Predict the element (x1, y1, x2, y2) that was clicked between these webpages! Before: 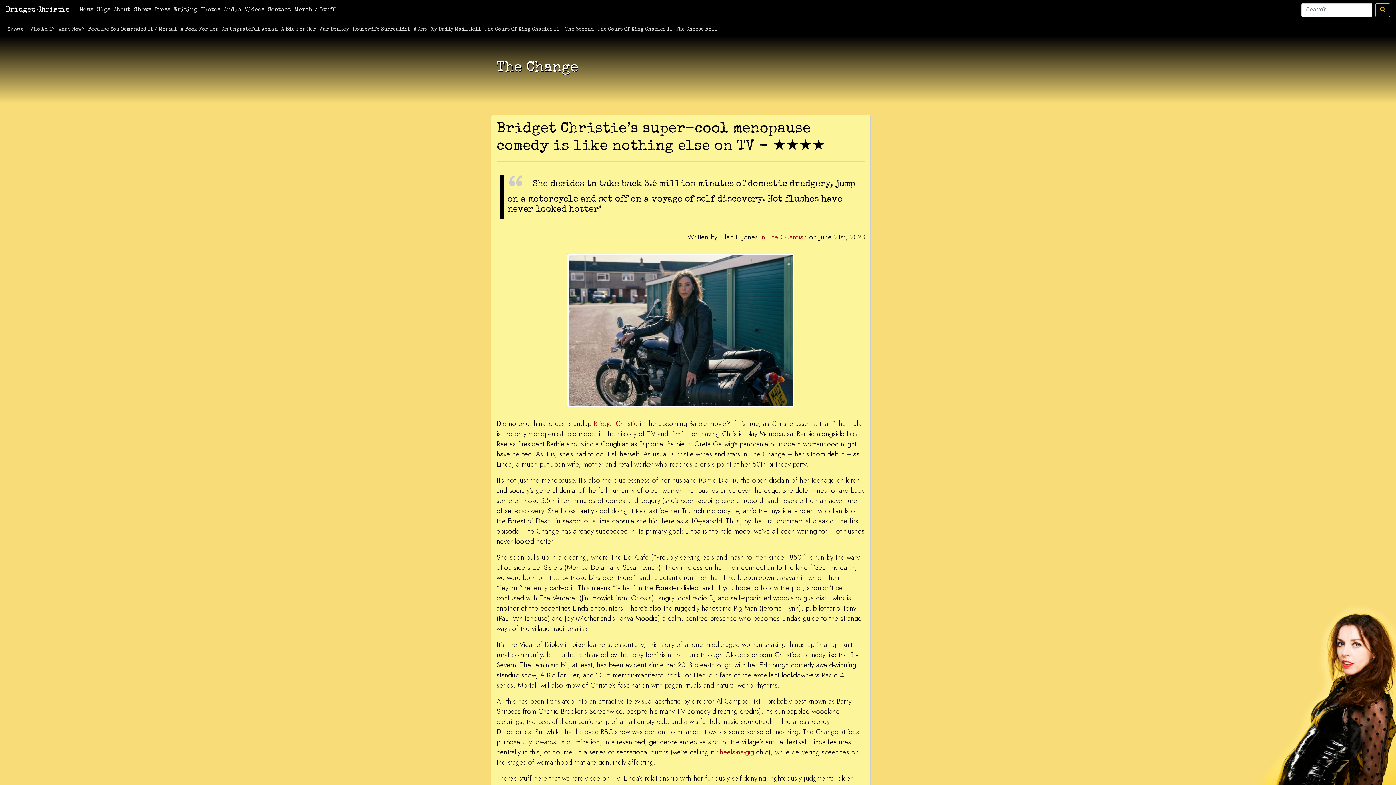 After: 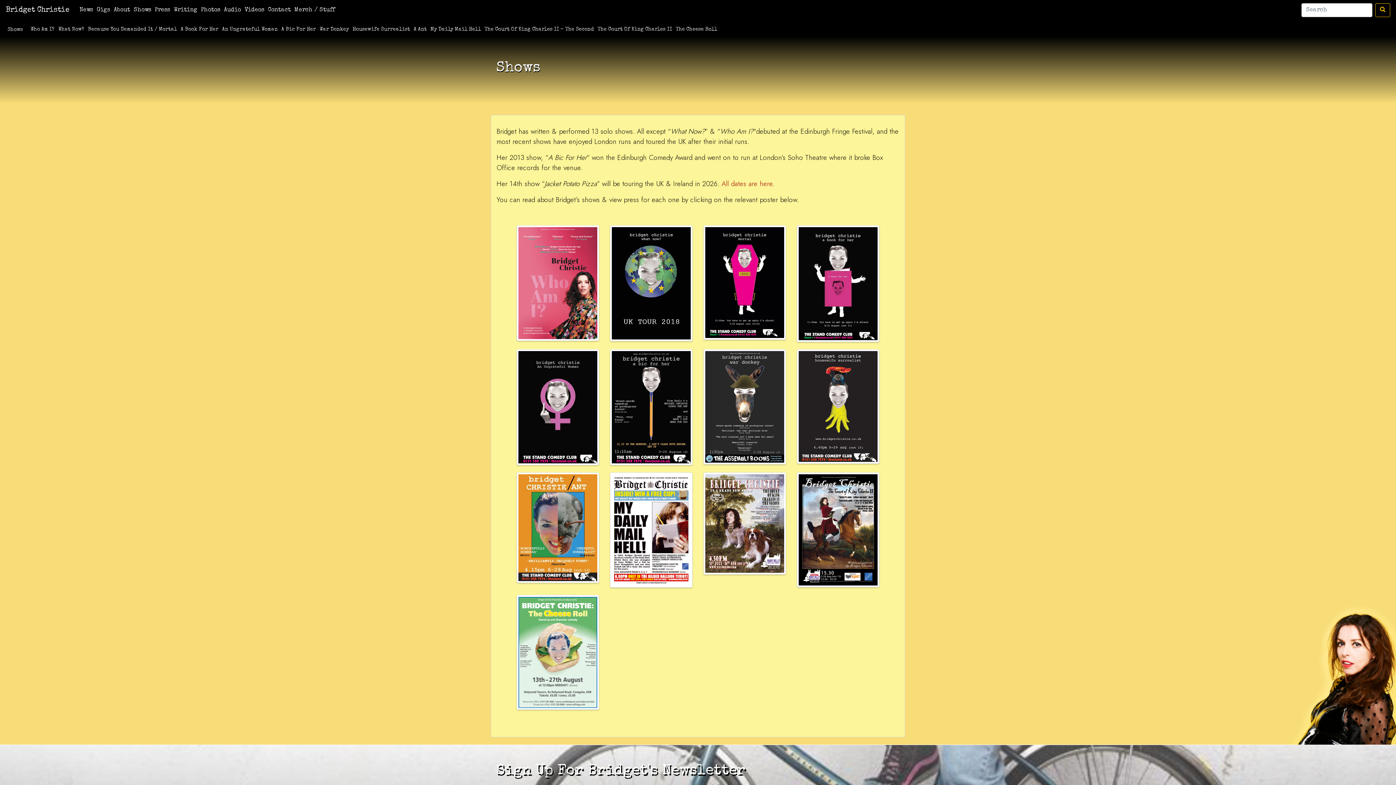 Action: label: Shows bbox: (133, 7, 151, 13)